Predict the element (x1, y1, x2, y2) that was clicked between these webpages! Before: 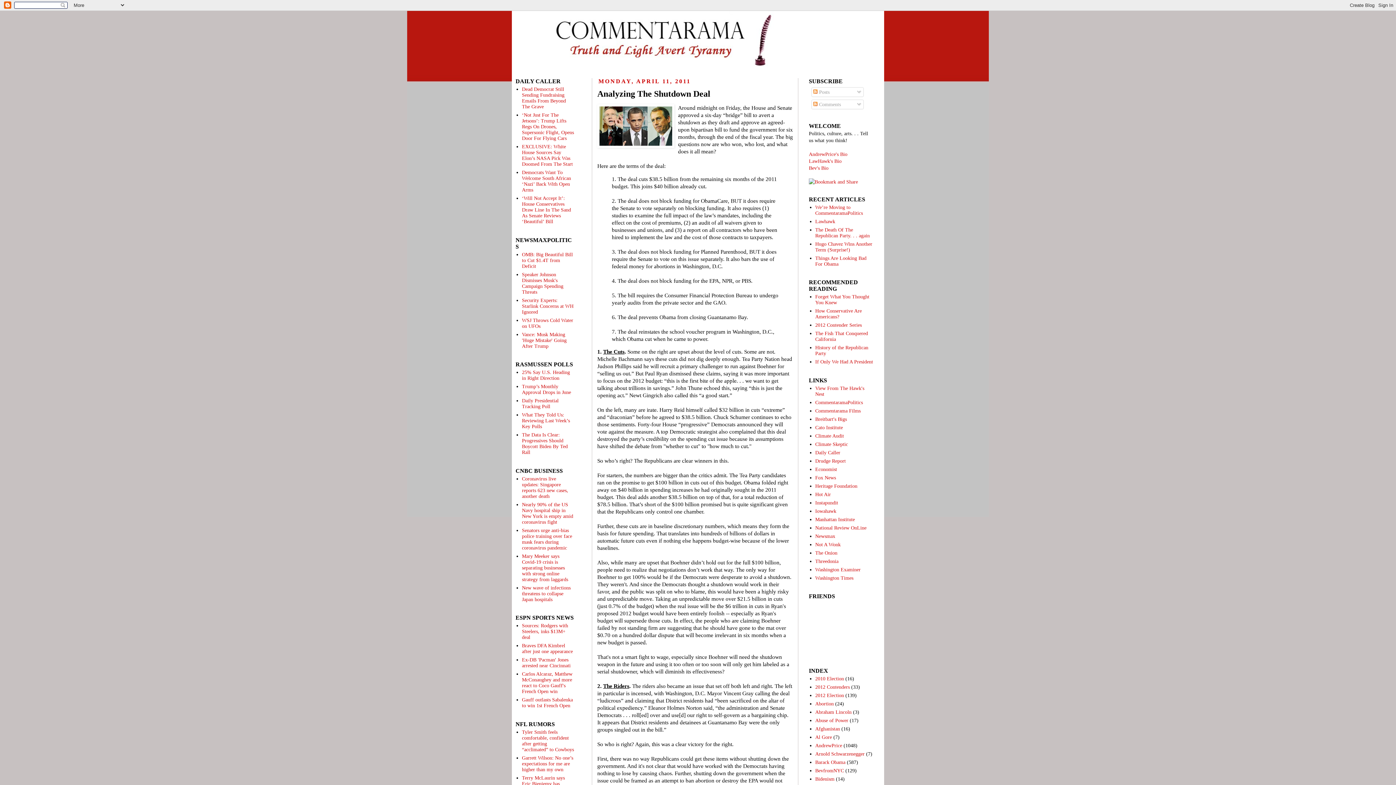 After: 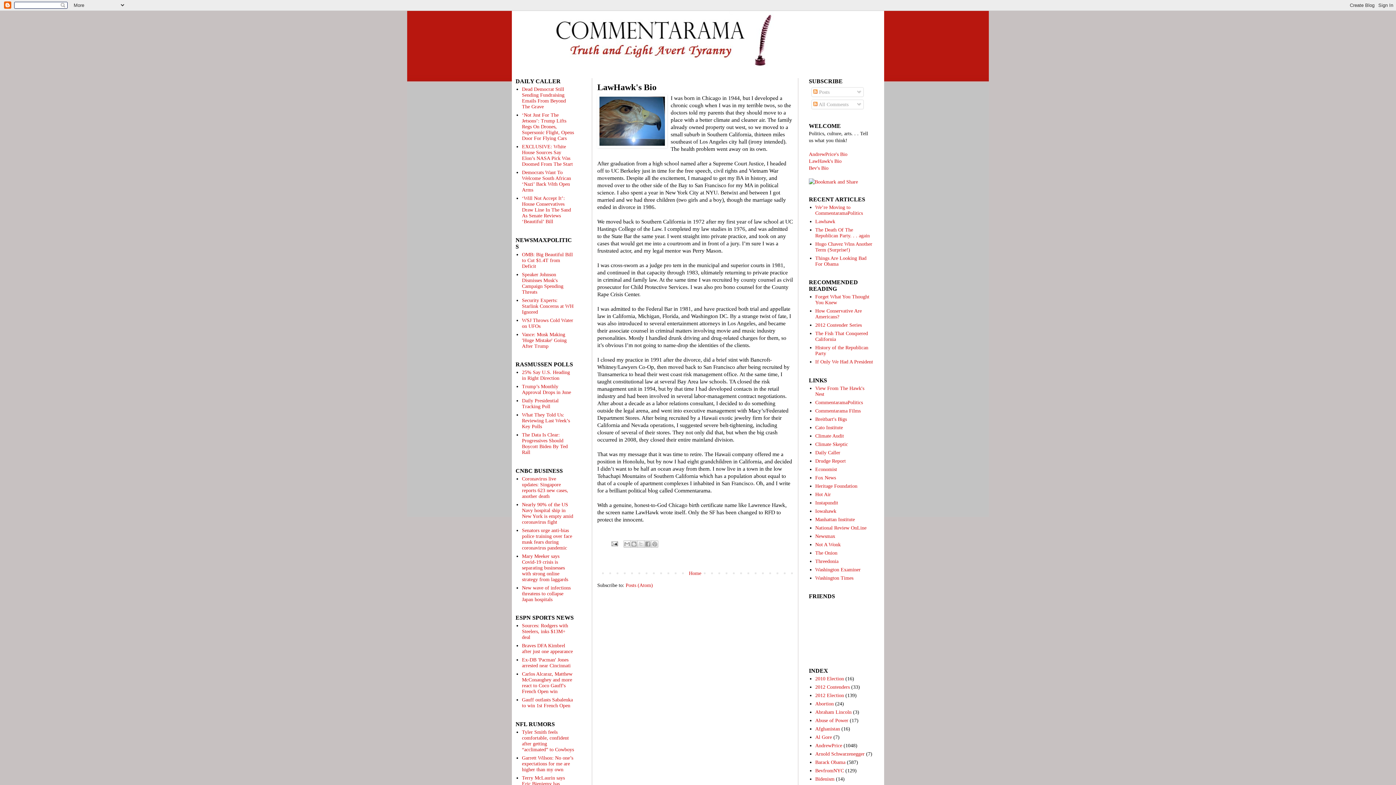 Action: label: LawHawk's Bio bbox: (809, 158, 841, 163)